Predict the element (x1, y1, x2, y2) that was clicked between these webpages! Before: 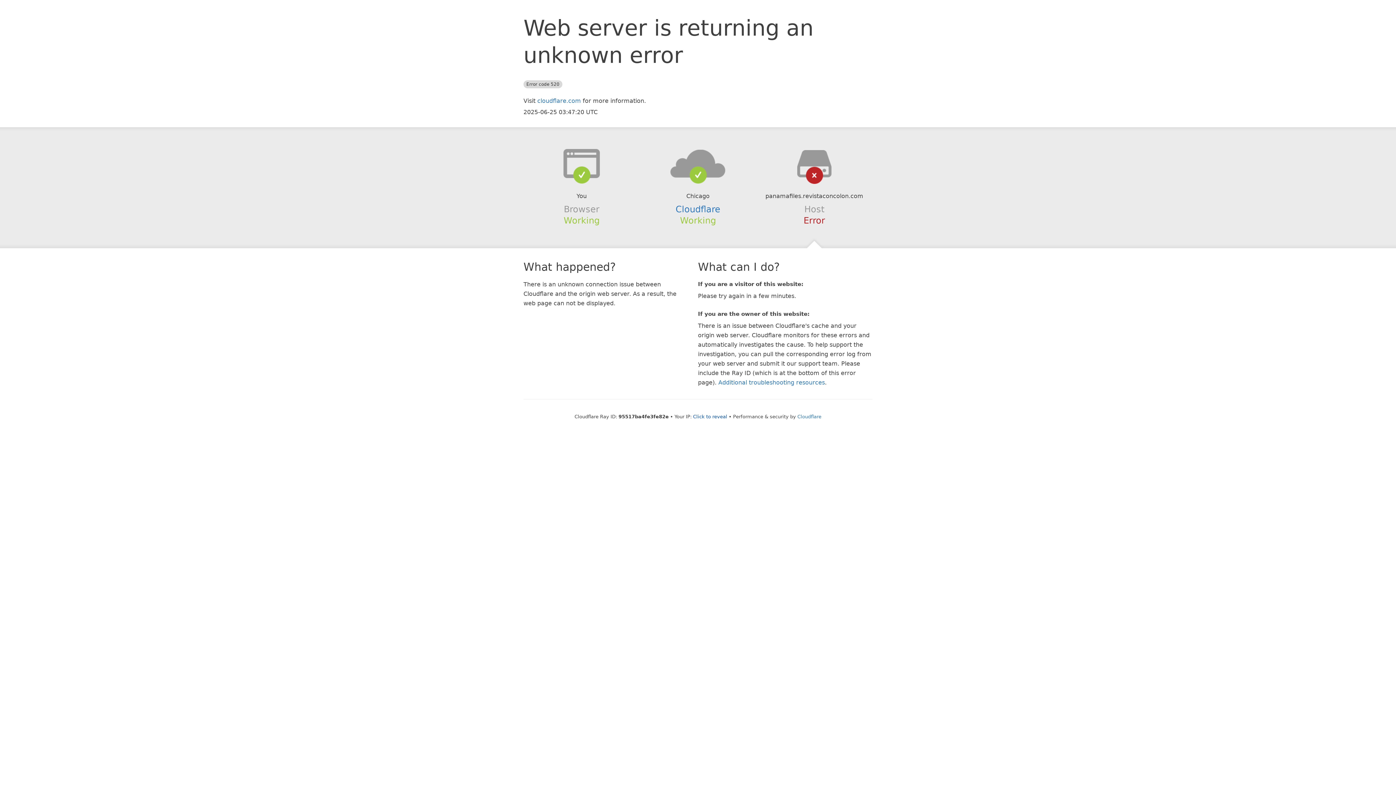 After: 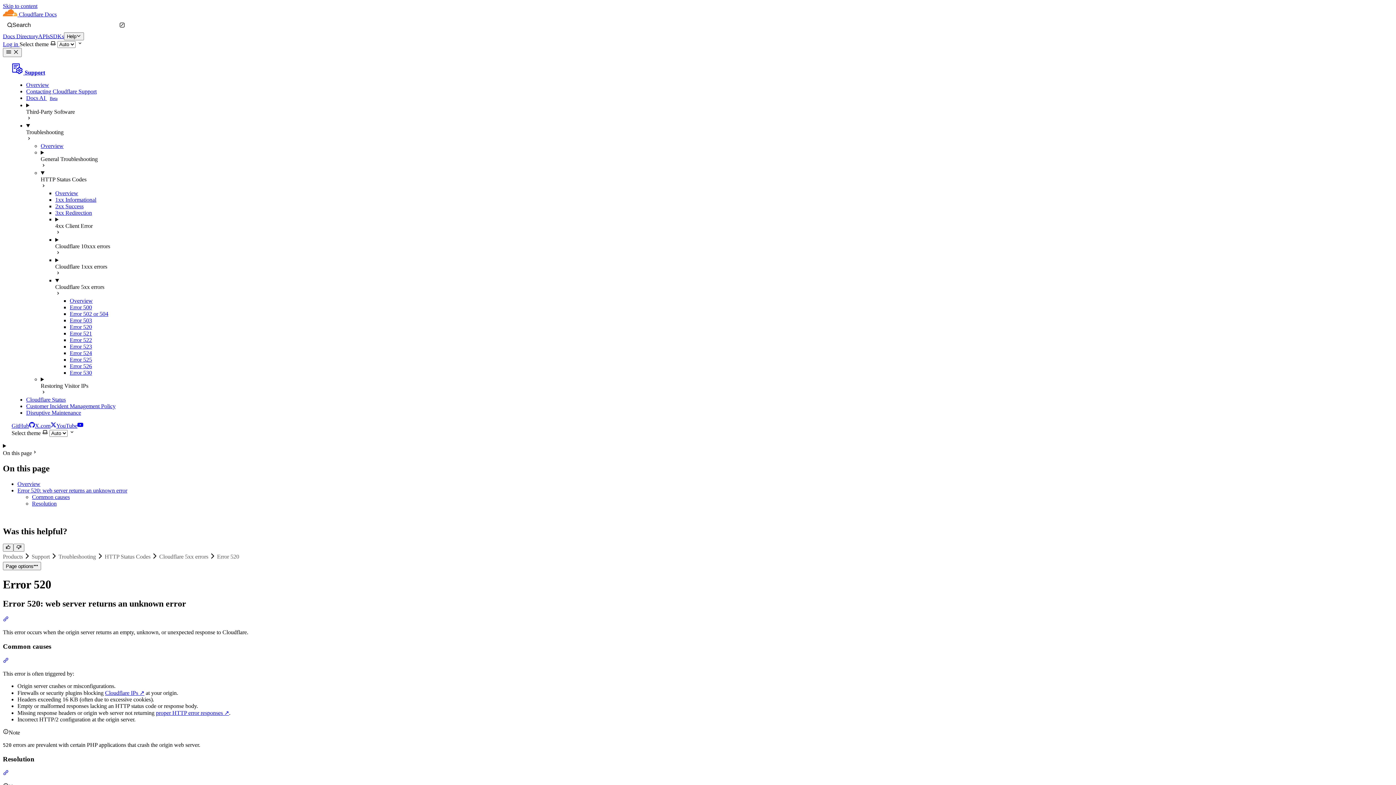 Action: bbox: (718, 379, 825, 386) label: Additional troubleshooting resources